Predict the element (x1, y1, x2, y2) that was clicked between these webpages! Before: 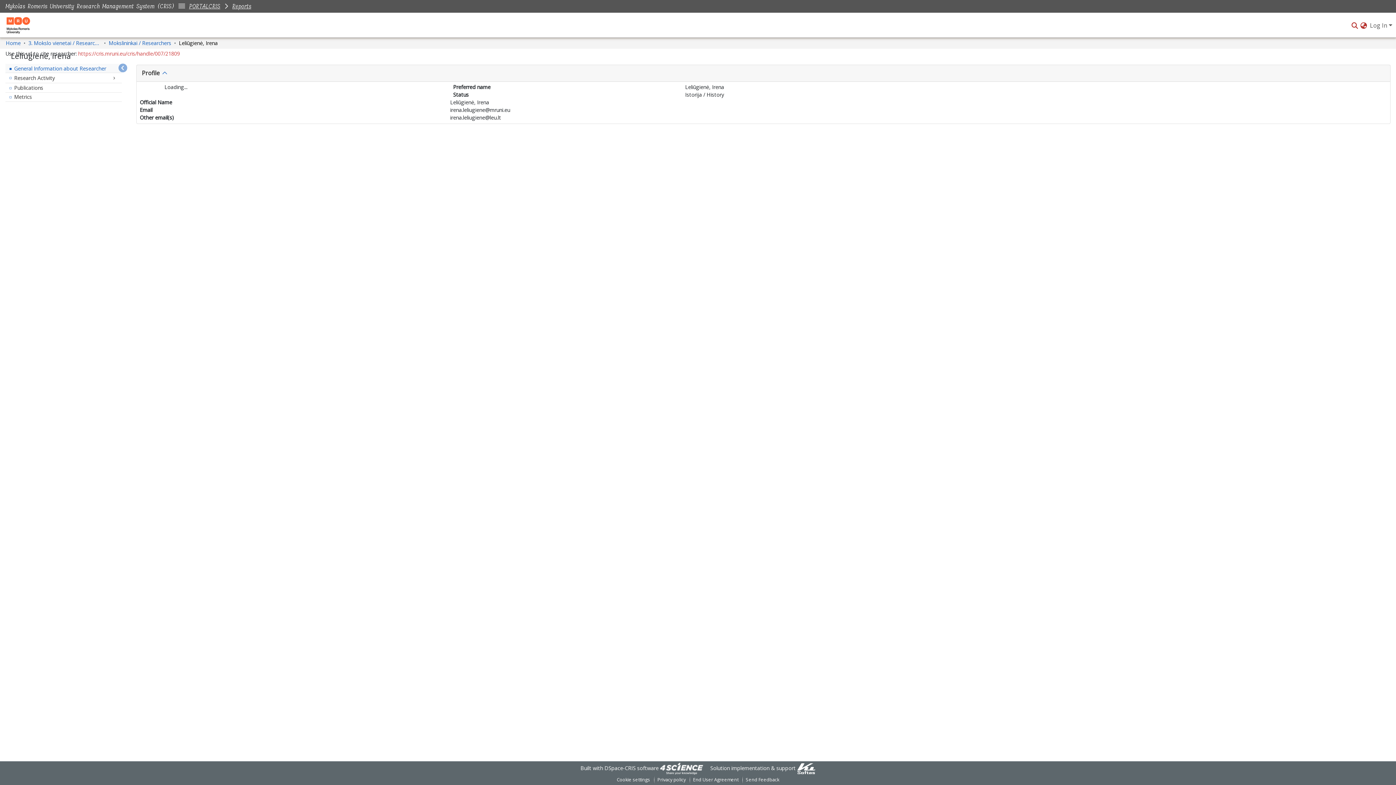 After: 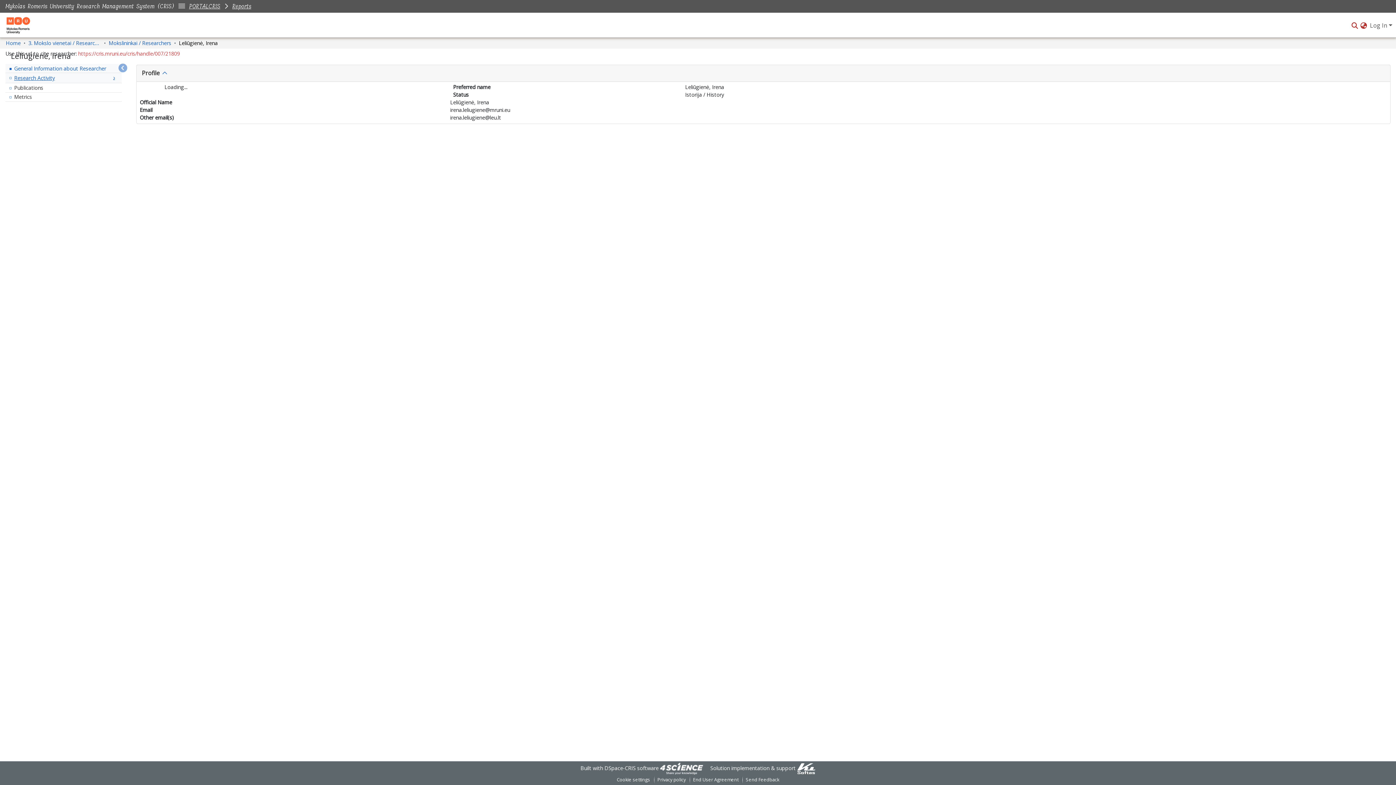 Action: label: Research Activity bbox: (5, 73, 121, 83)